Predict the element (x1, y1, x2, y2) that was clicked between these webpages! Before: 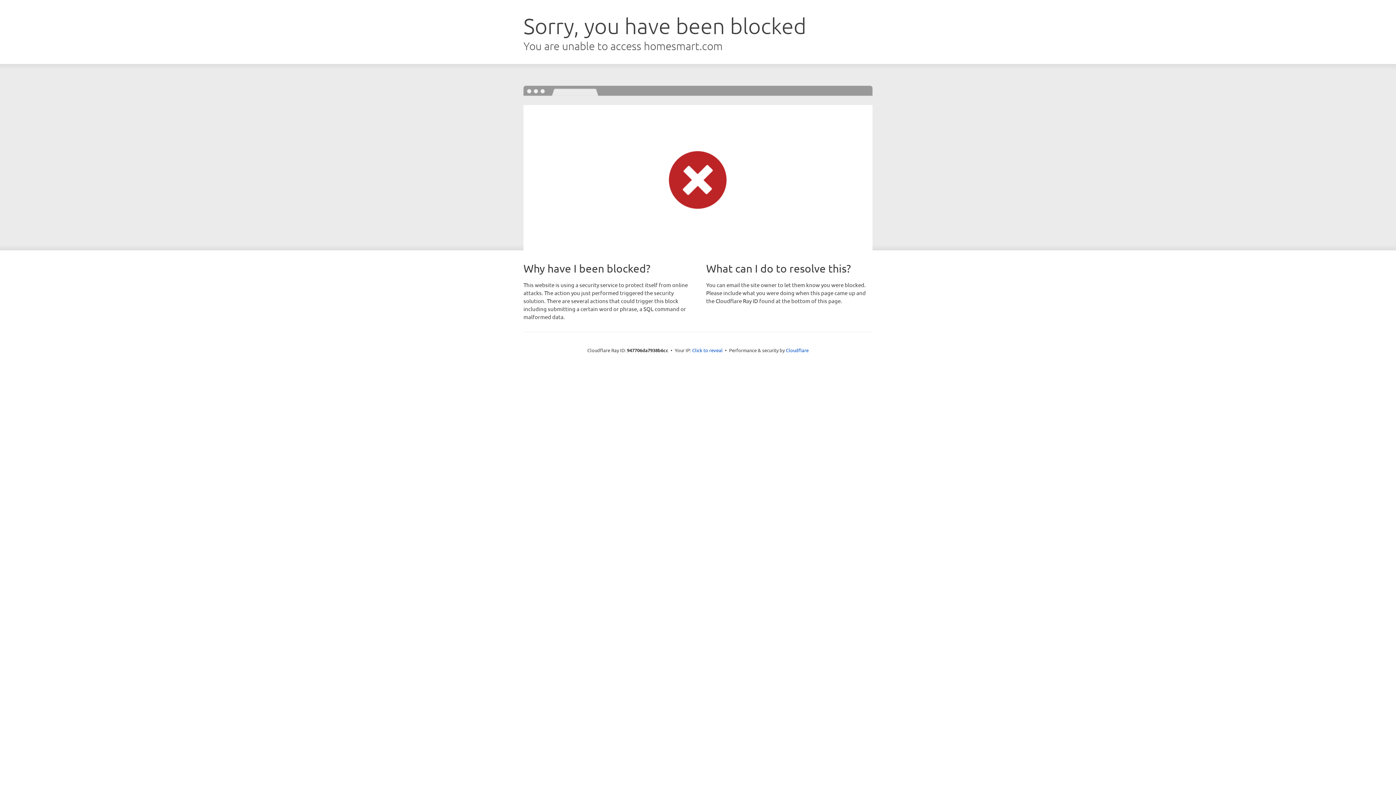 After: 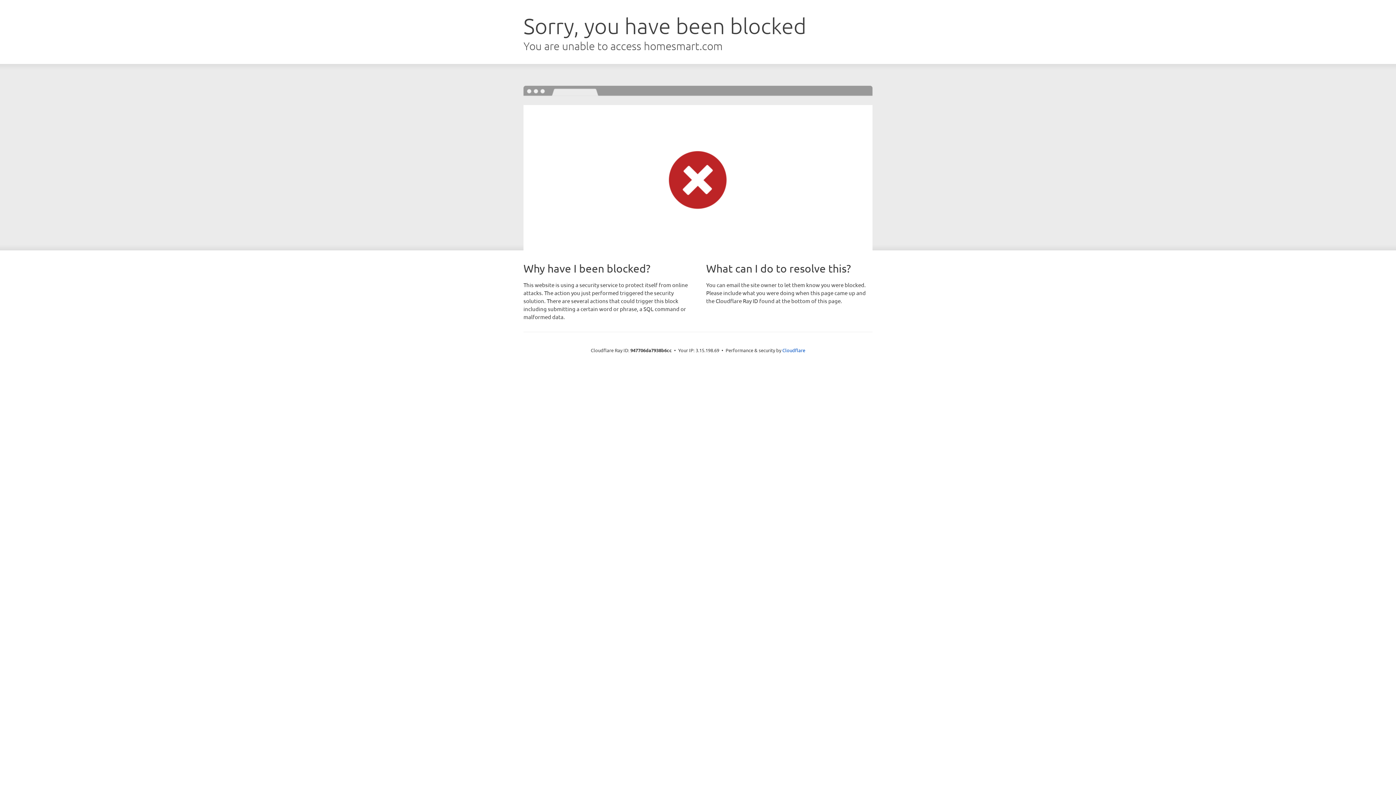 Action: label: Click to reveal bbox: (692, 346, 722, 353)